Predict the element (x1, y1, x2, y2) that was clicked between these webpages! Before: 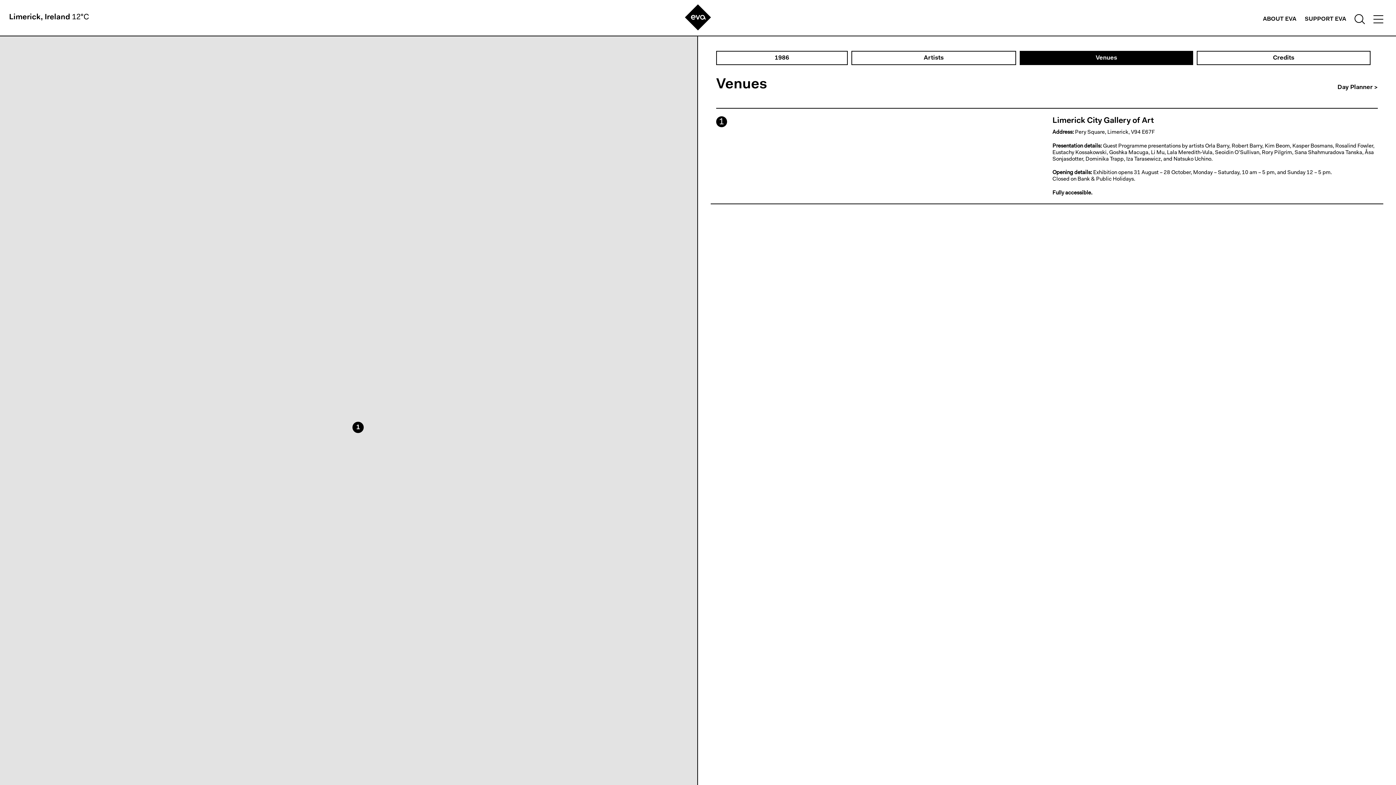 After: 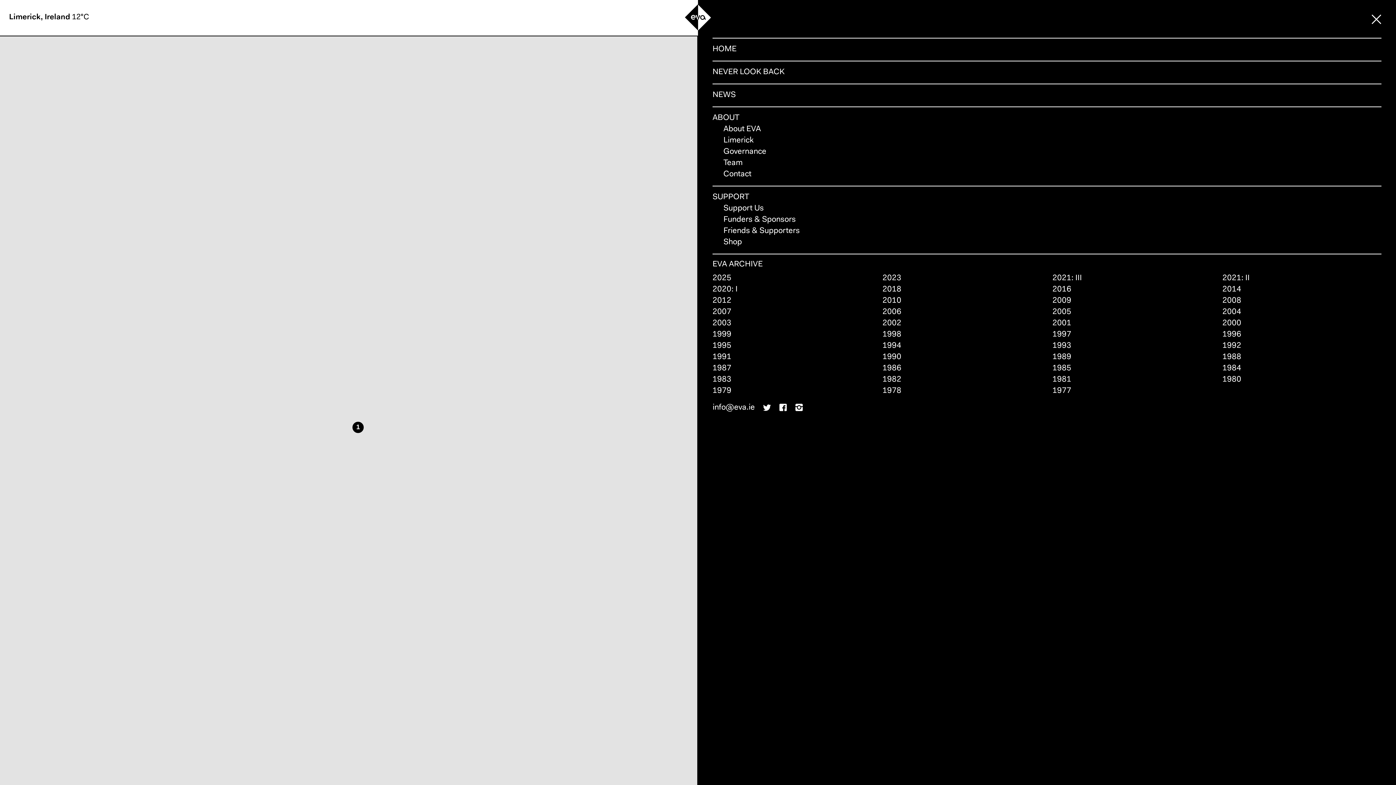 Action: bbox: (1373, 4, 1390, 34)